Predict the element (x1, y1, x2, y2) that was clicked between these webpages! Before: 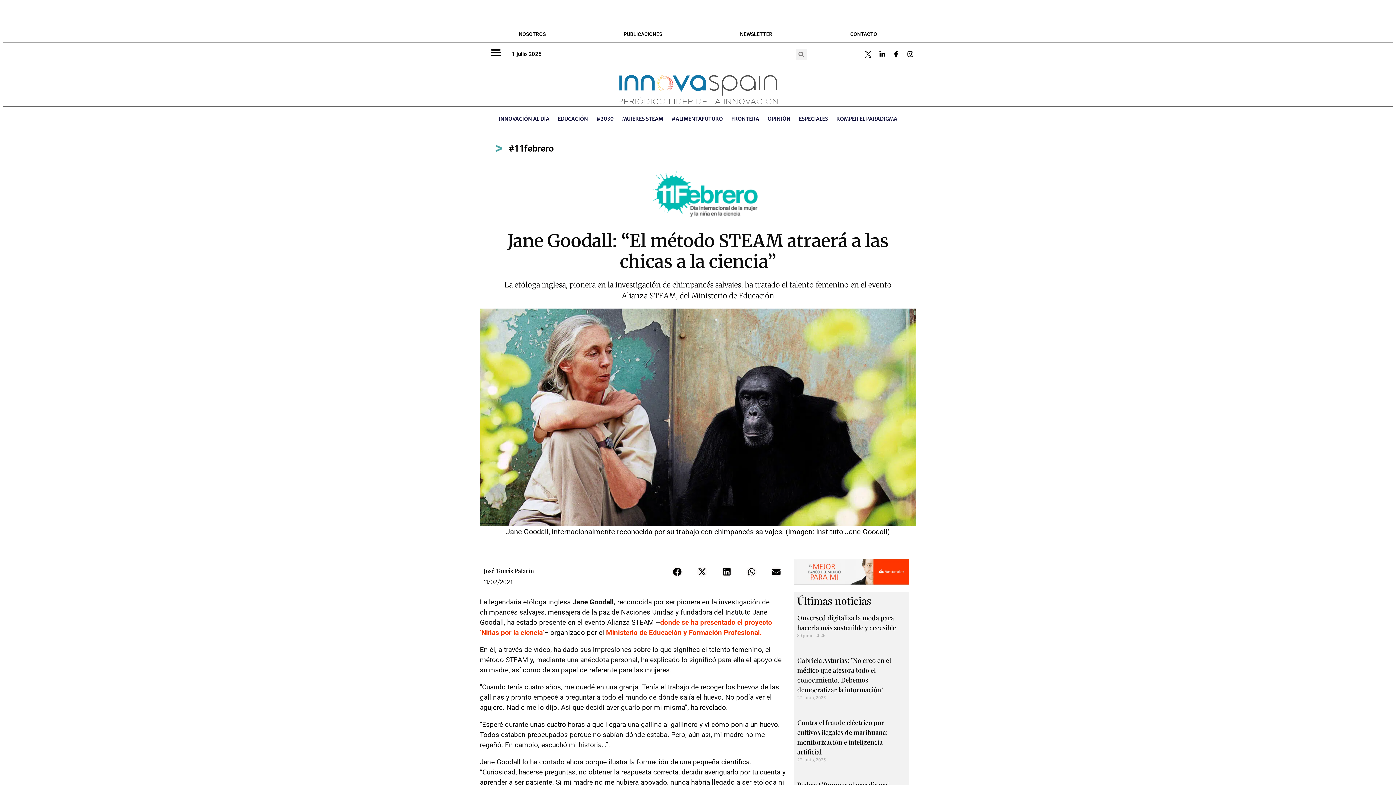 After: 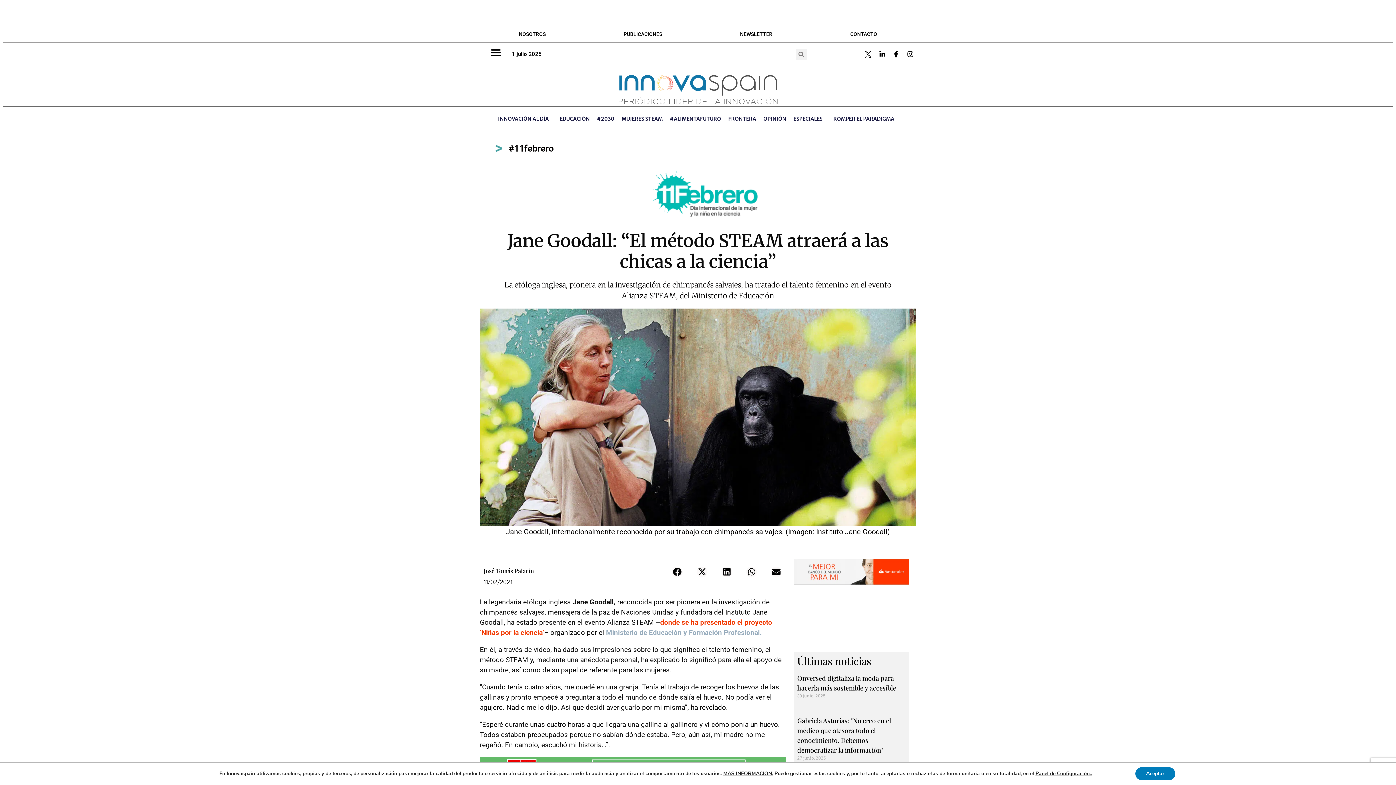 Action: label: Ministerio de Educación y Formación Profesional. bbox: (606, 628, 762, 637)